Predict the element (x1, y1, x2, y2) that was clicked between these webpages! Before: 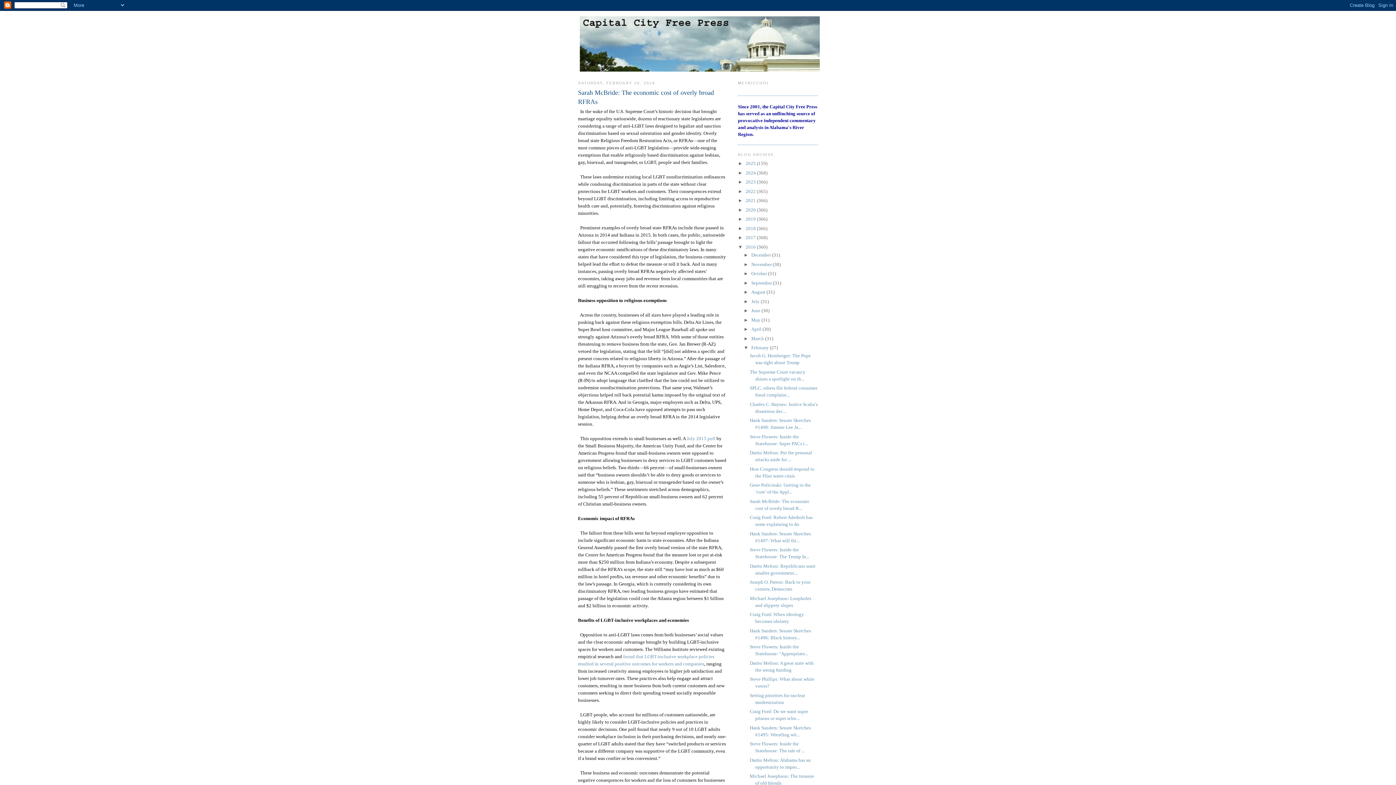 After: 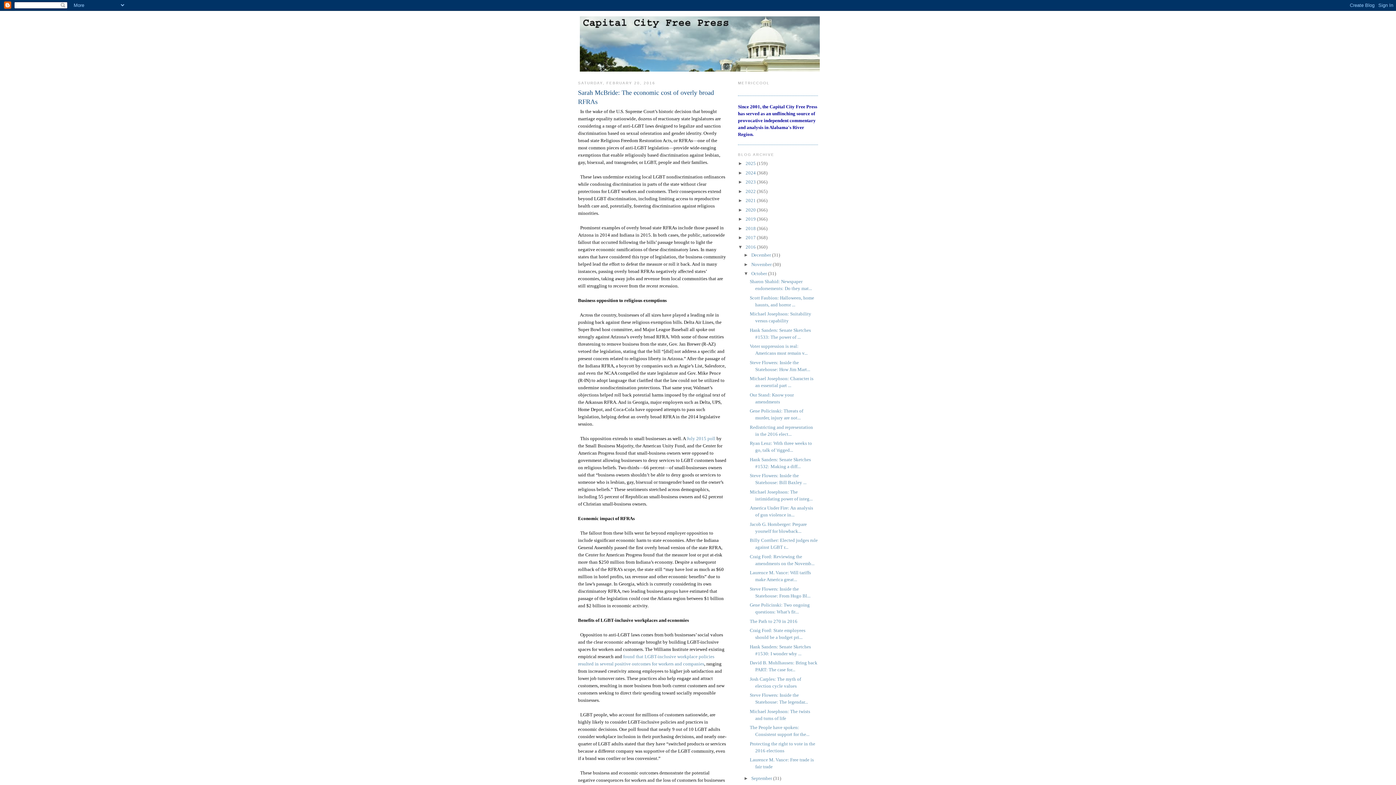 Action: label: ►   bbox: (743, 270, 751, 276)